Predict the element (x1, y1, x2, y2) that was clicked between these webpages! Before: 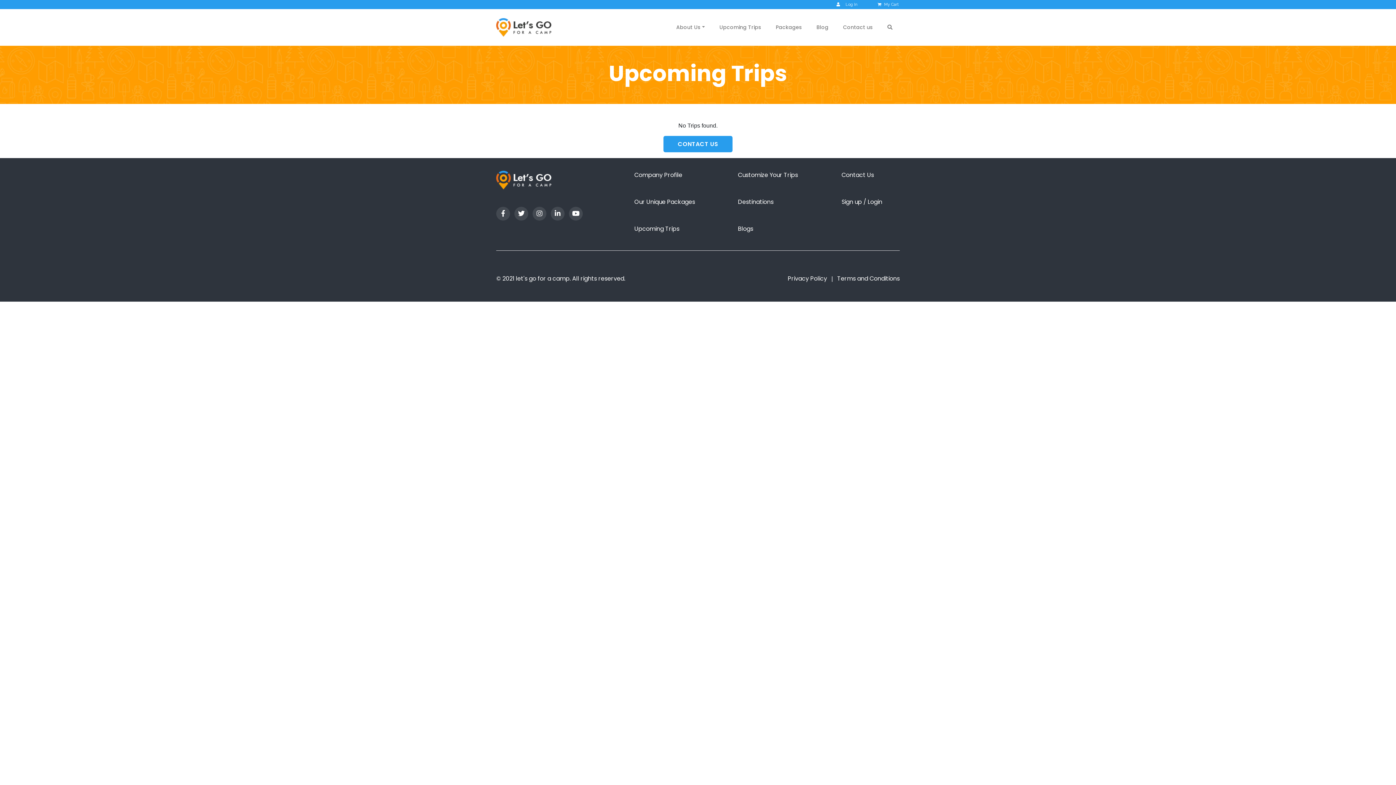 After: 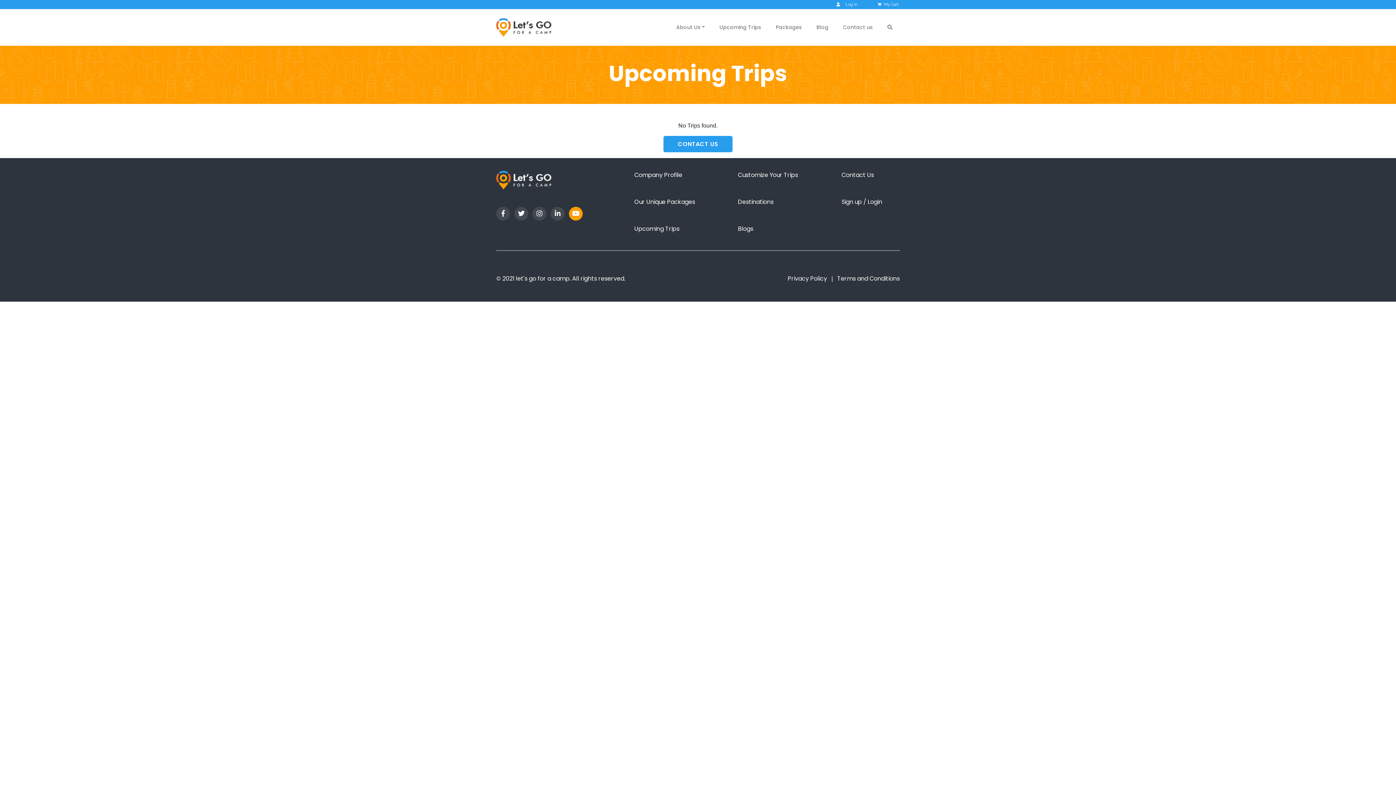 Action: bbox: (569, 206, 582, 220)